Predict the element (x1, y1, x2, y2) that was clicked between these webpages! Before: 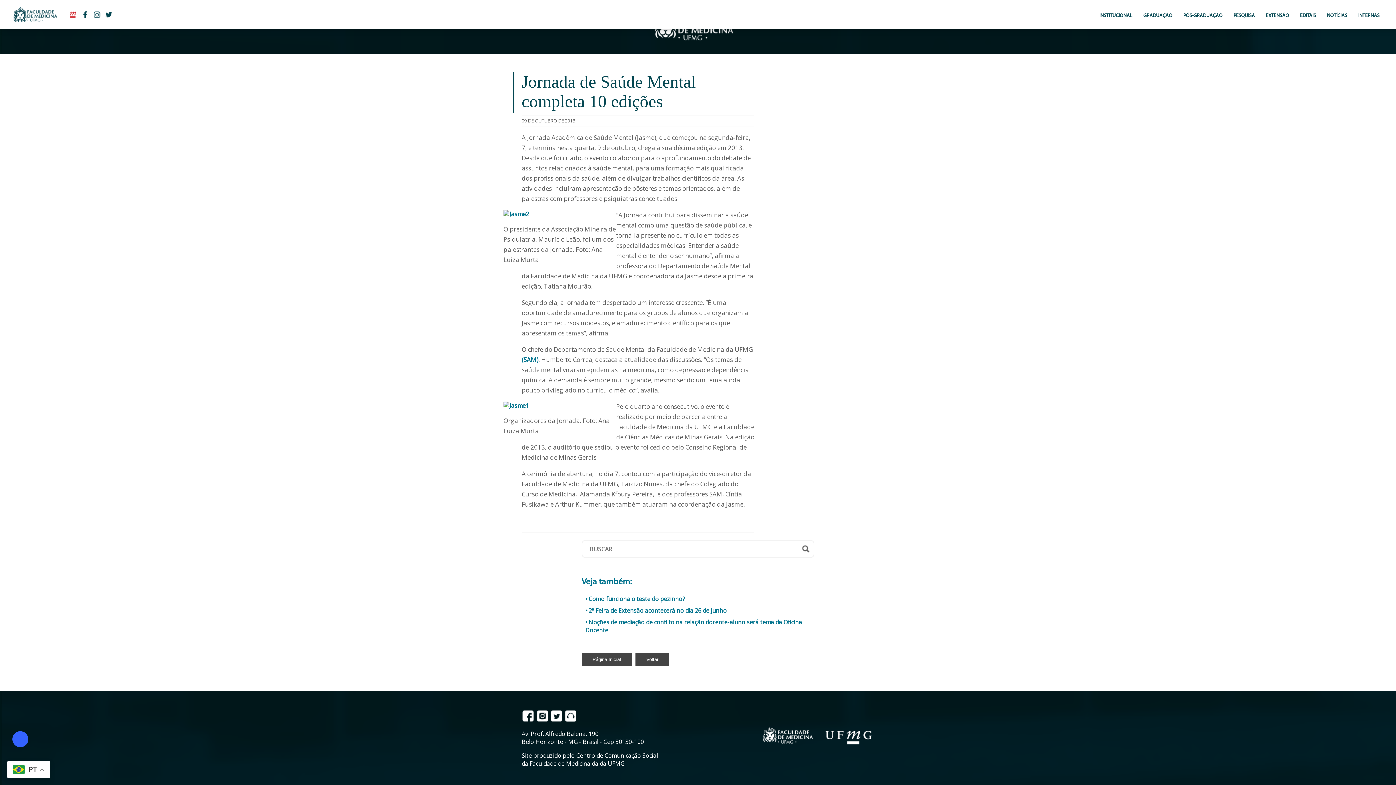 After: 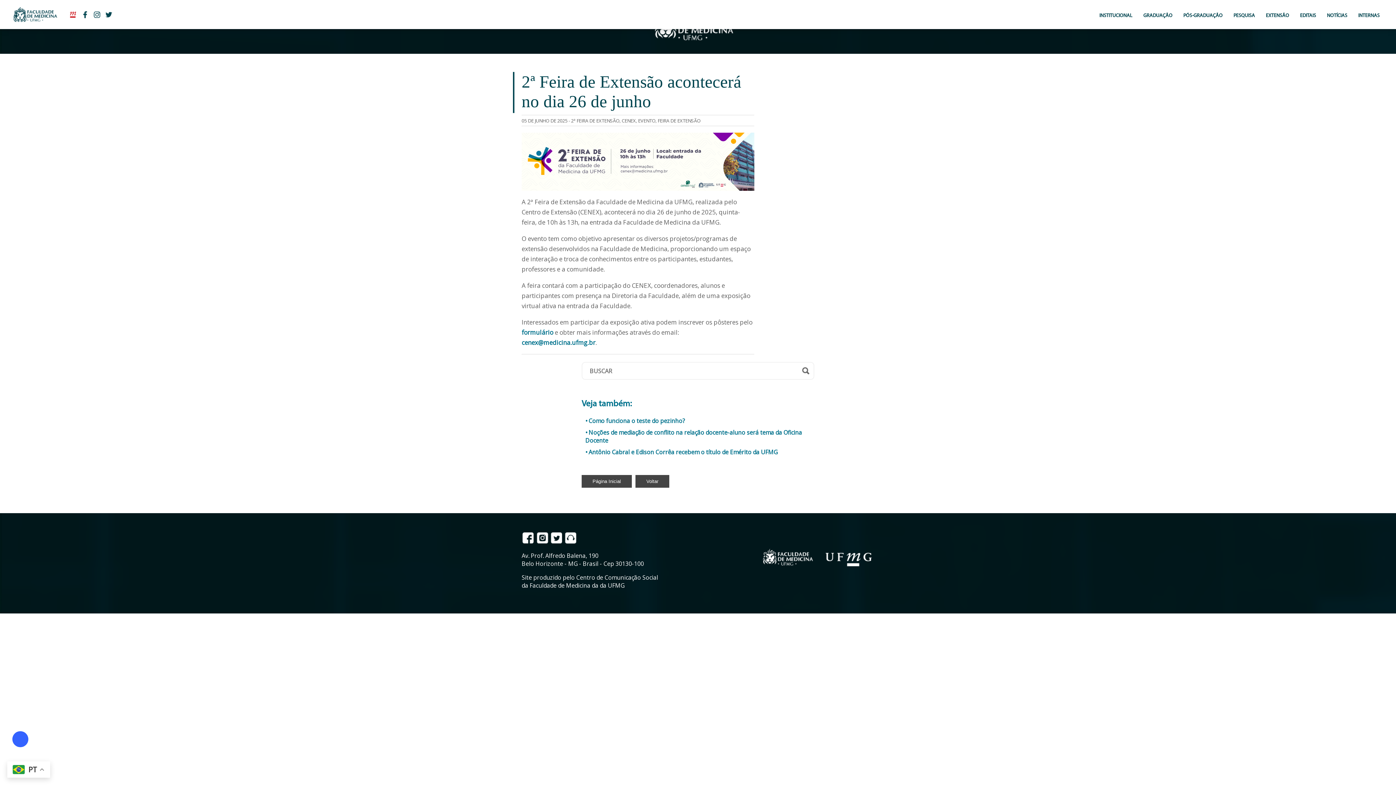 Action: label: 2ª Feira de Extensão acontecerá no dia 26 de junho bbox: (585, 606, 726, 614)